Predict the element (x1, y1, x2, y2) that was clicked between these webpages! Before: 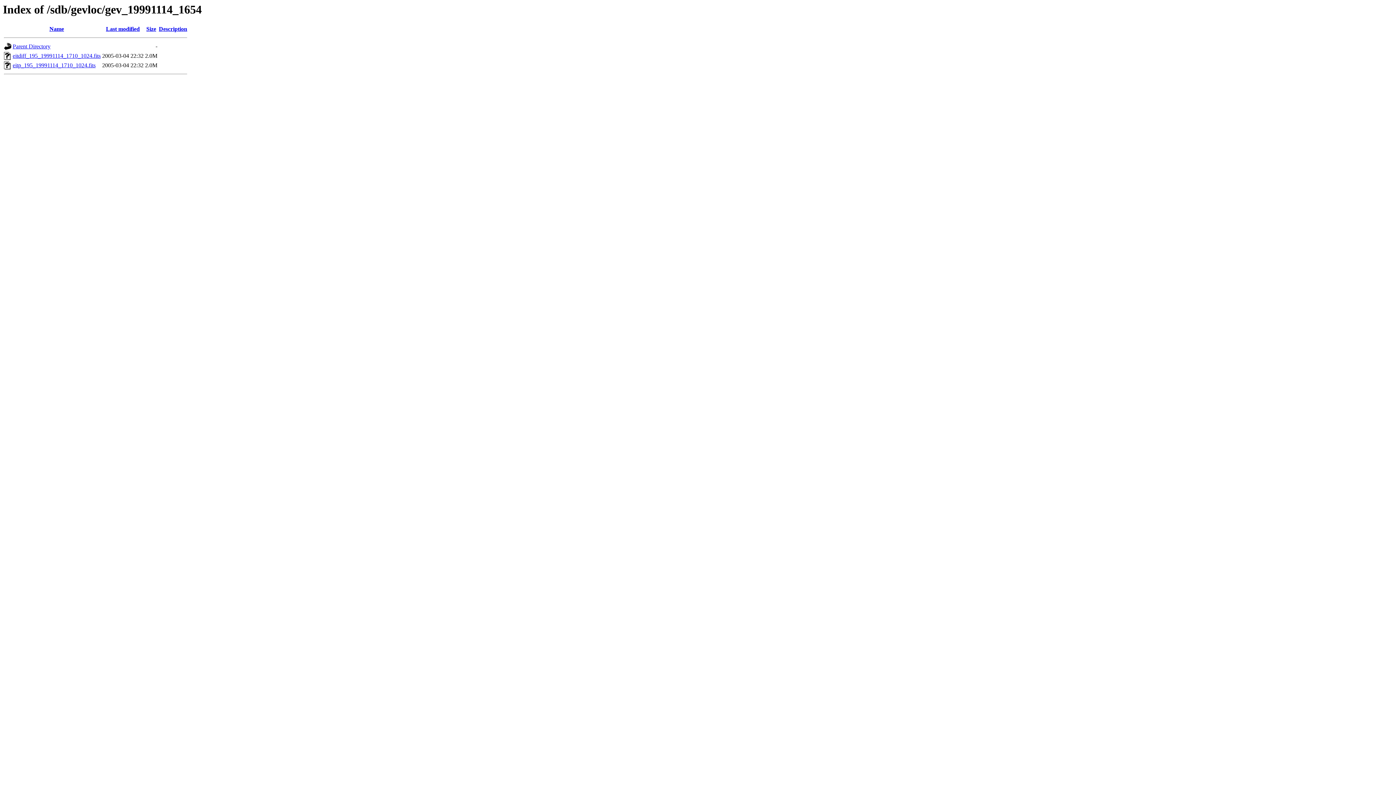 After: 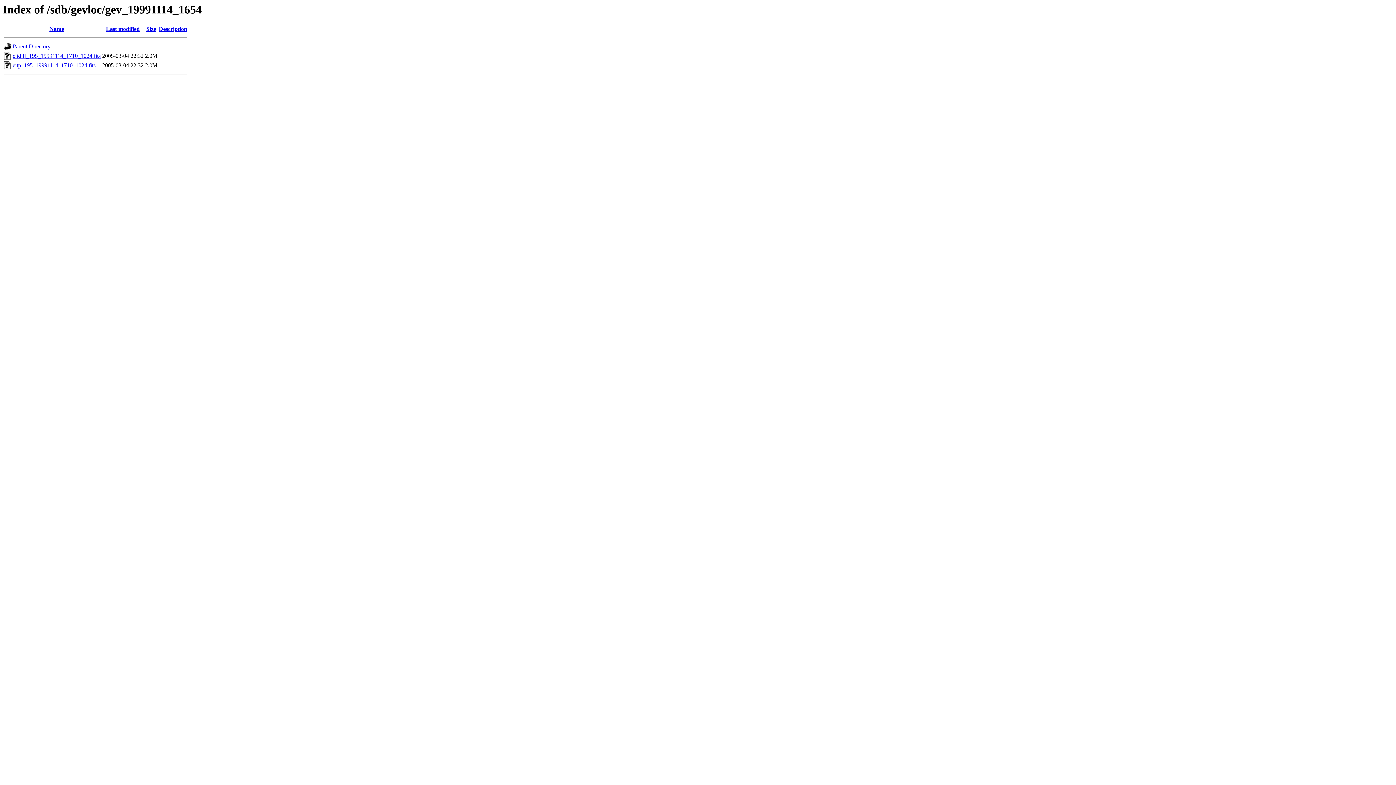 Action: bbox: (146, 25, 156, 32) label: Size